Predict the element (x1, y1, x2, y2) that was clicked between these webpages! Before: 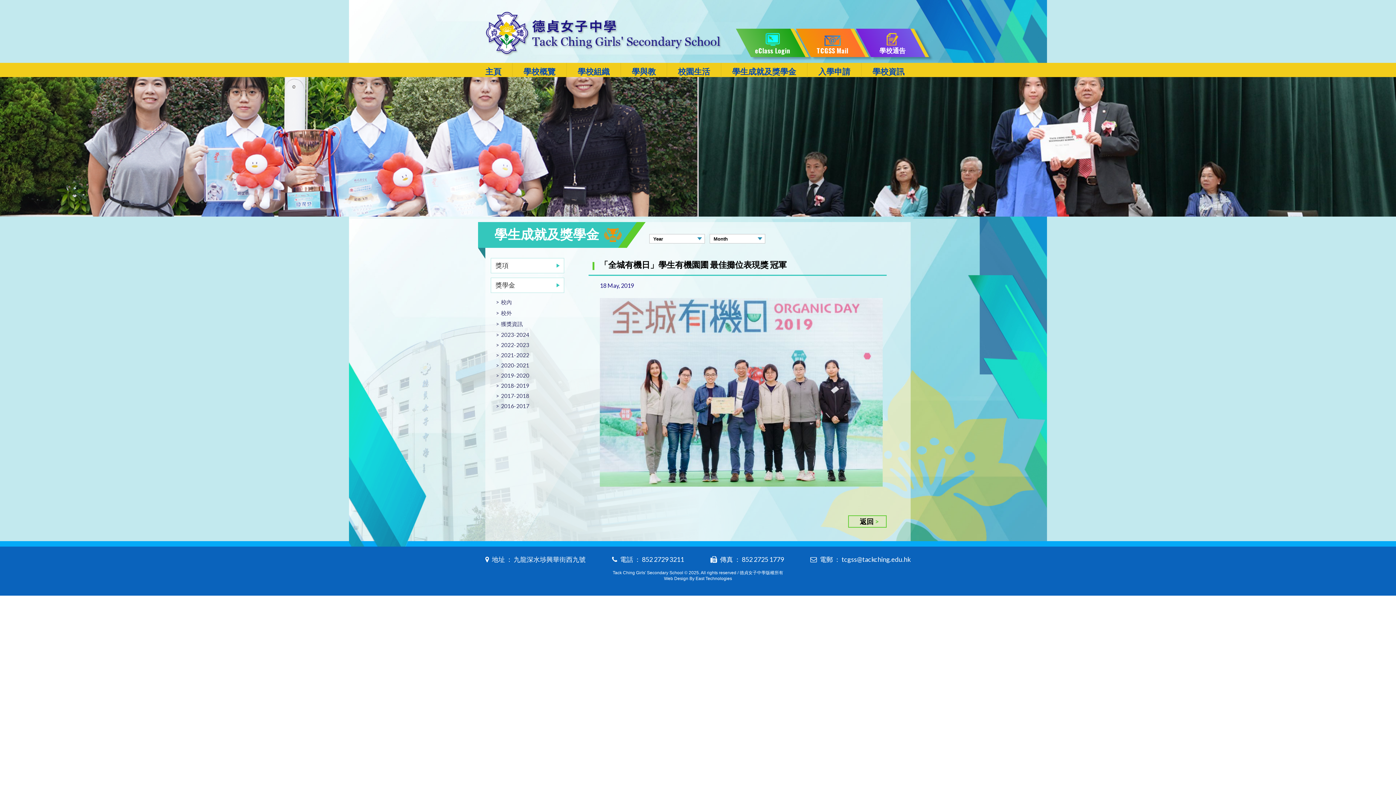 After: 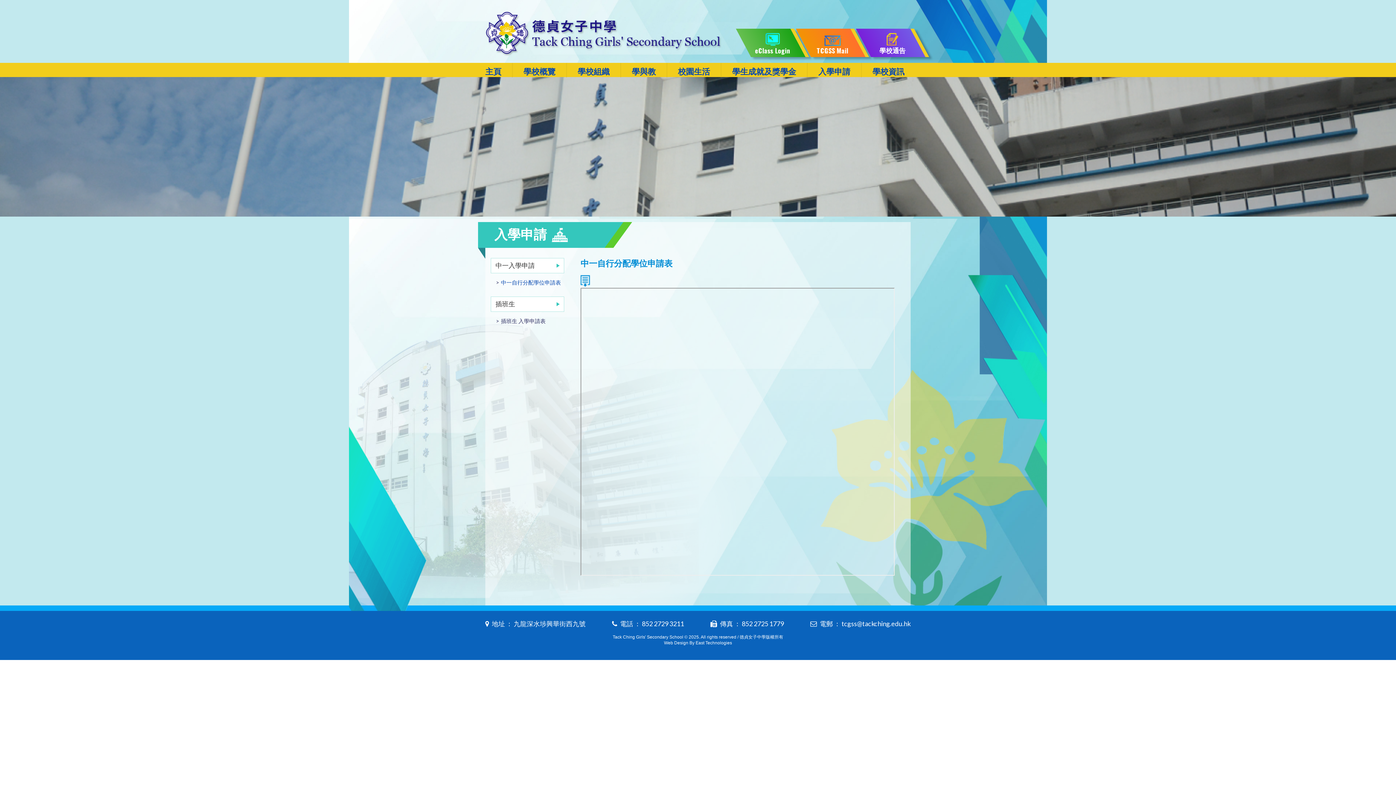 Action: bbox: (807, 62, 861, 80) label: 入學申請